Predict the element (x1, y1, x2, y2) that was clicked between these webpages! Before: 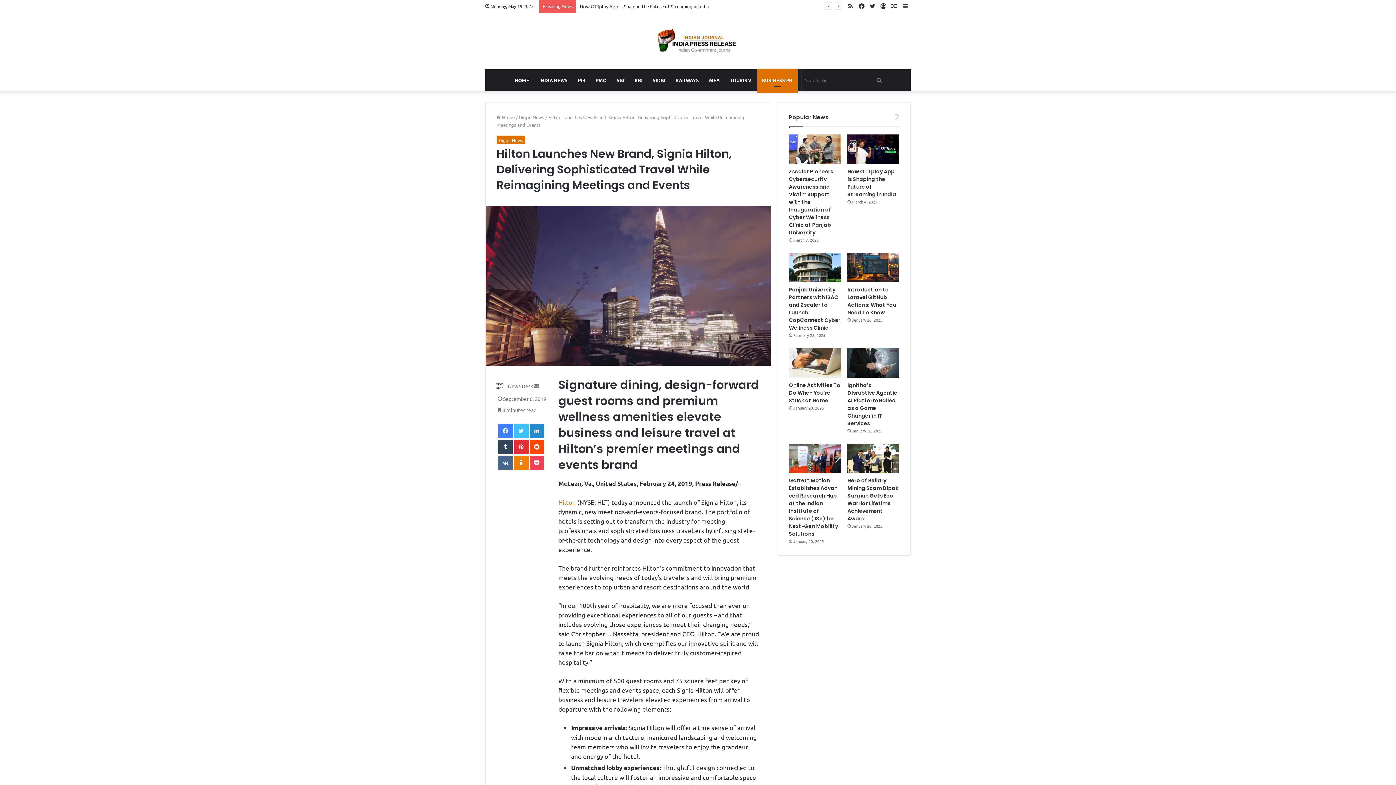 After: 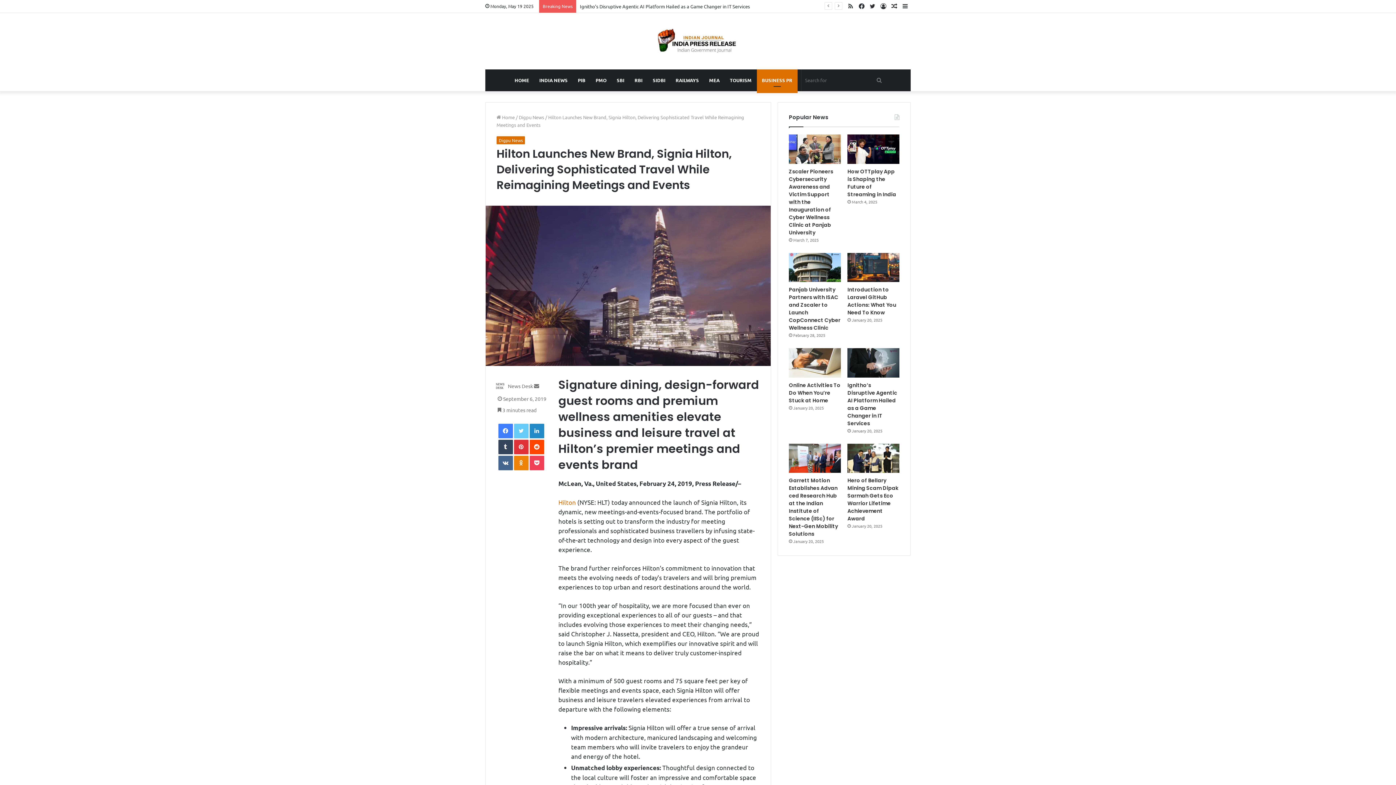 Action: label: Twitter bbox: (514, 423, 528, 438)